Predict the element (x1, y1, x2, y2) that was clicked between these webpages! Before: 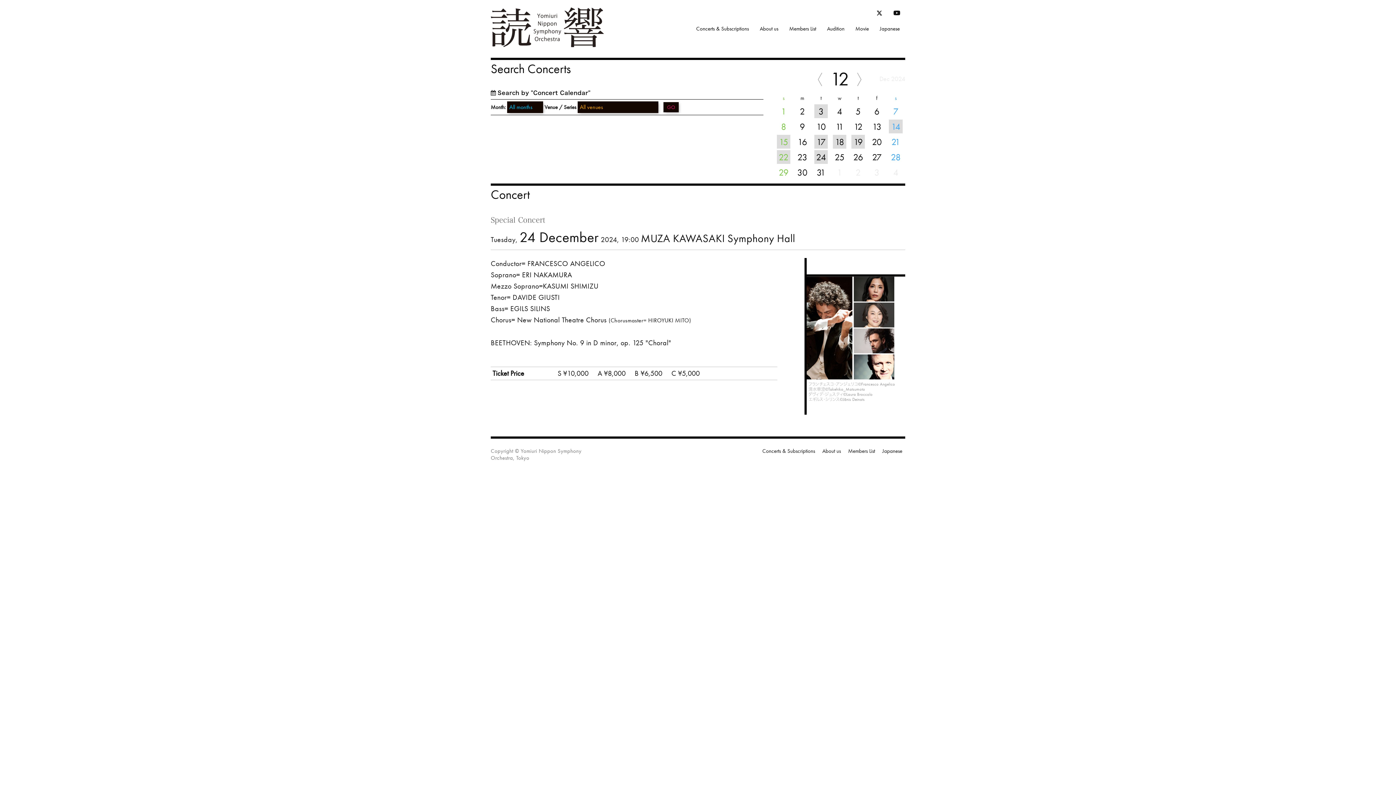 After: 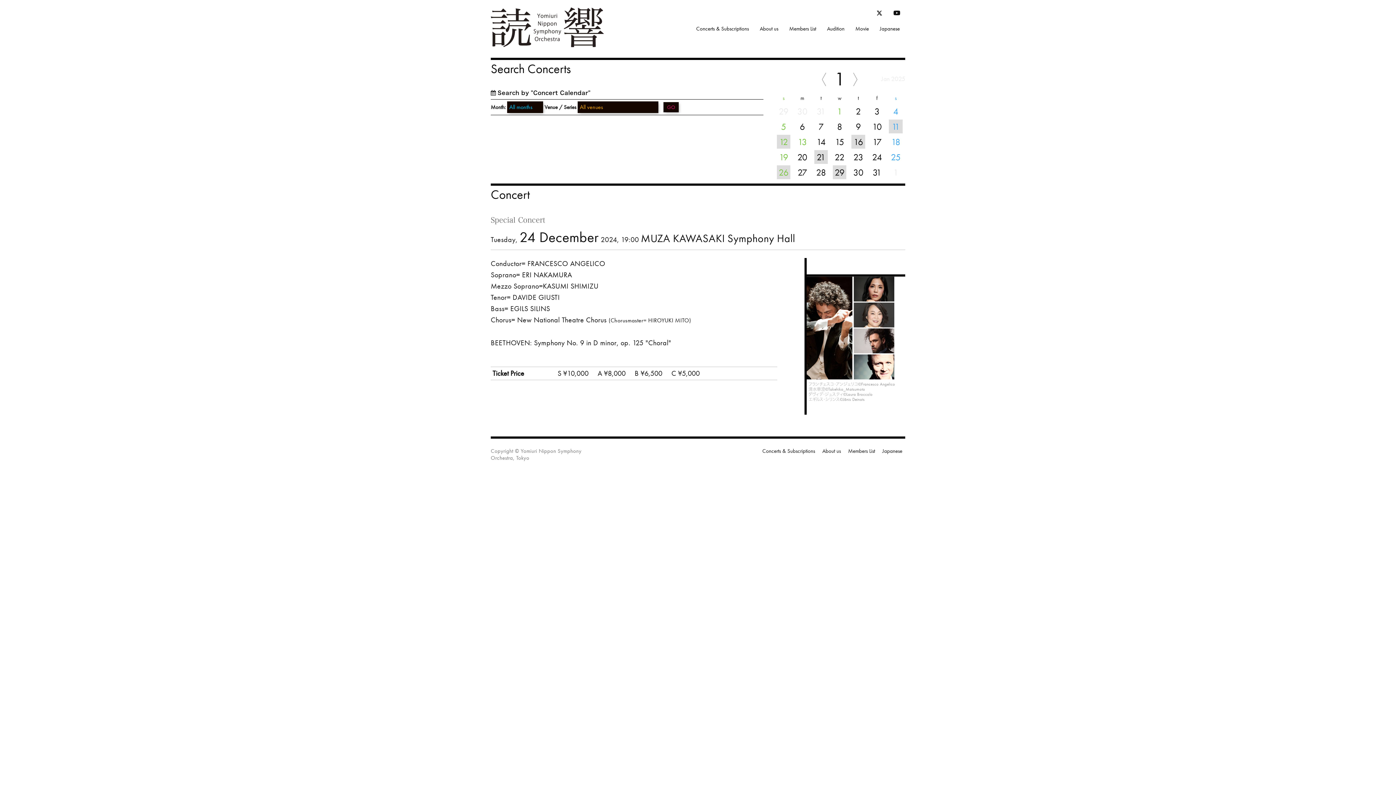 Action: bbox: (849, 66, 869, 91)